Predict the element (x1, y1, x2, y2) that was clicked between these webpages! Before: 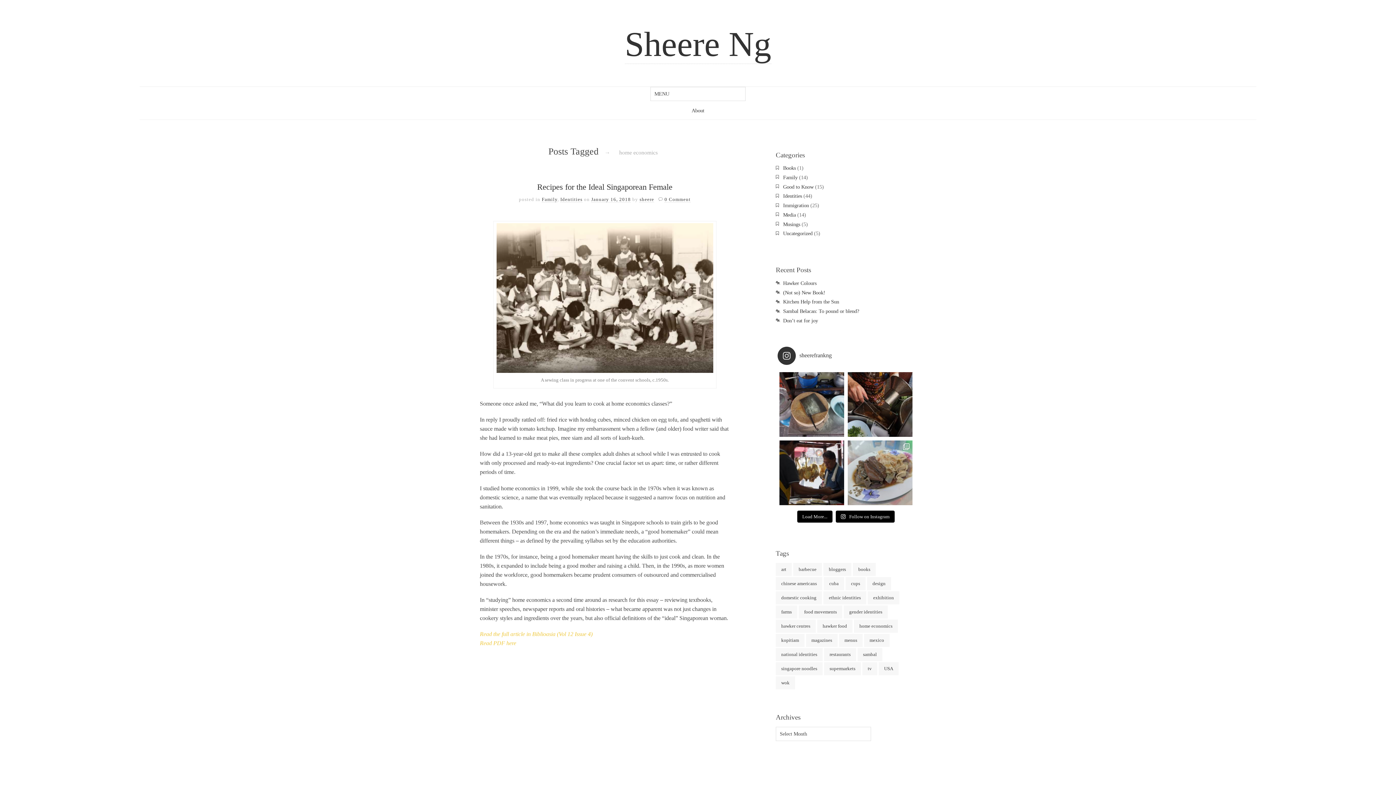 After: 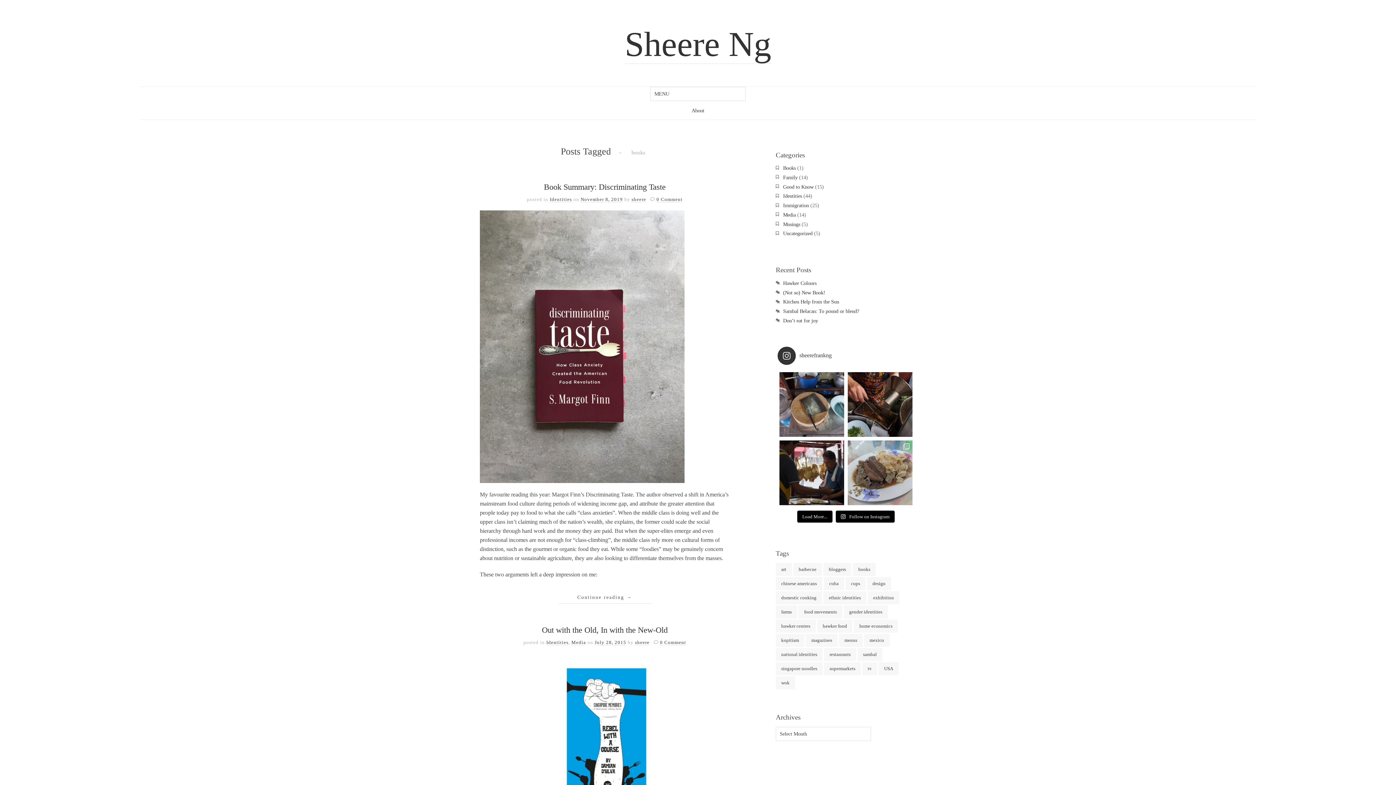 Action: label: books (7 items) bbox: (853, 563, 875, 576)